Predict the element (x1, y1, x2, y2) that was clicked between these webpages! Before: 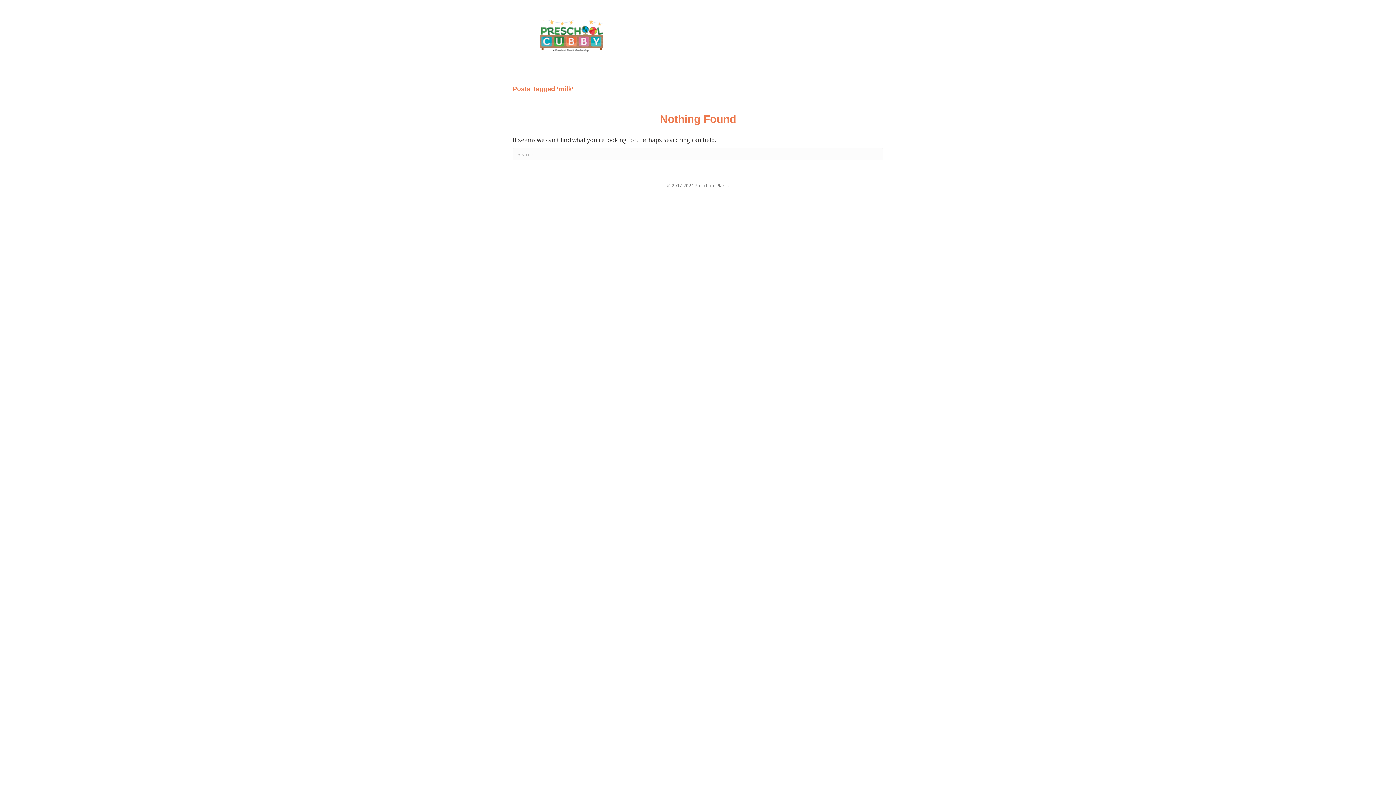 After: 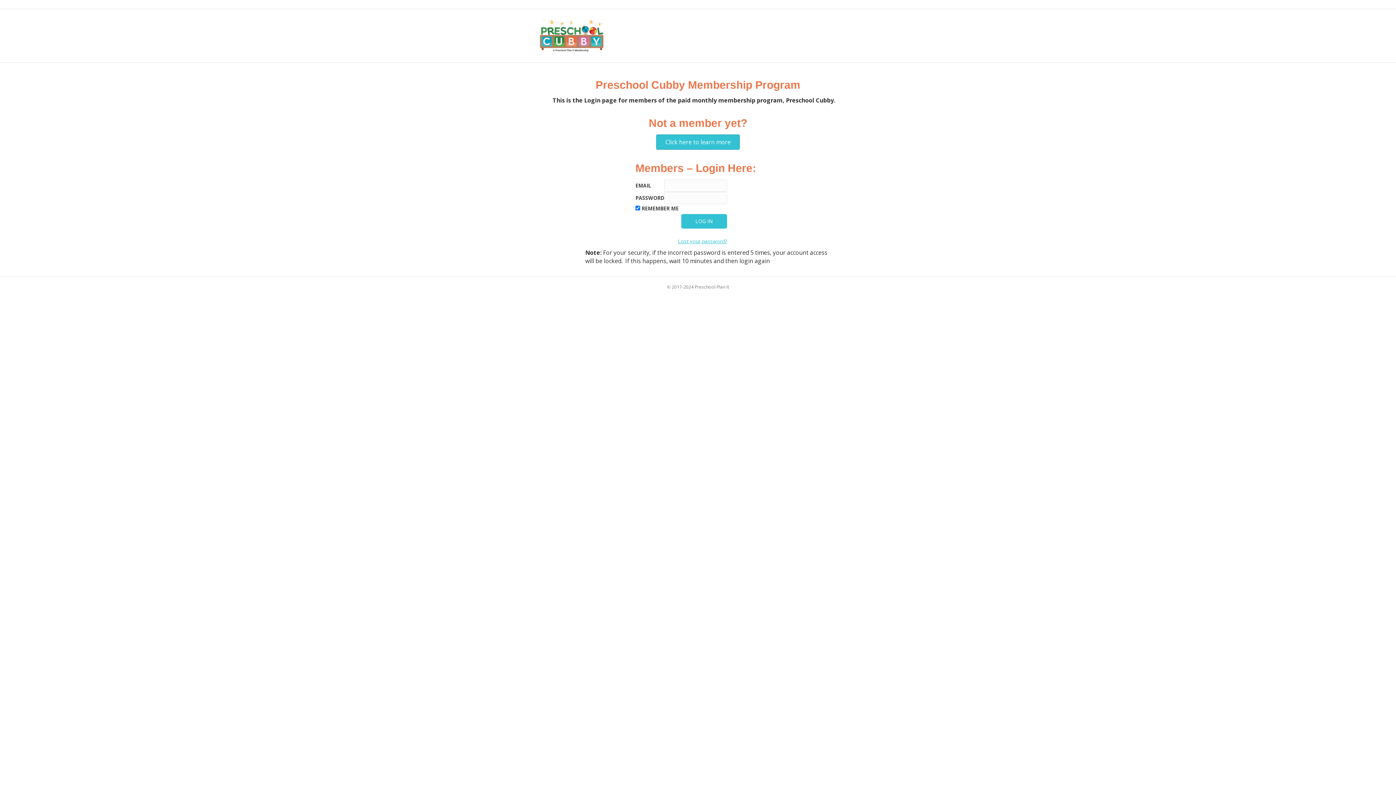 Action: bbox: (540, 31, 603, 39)